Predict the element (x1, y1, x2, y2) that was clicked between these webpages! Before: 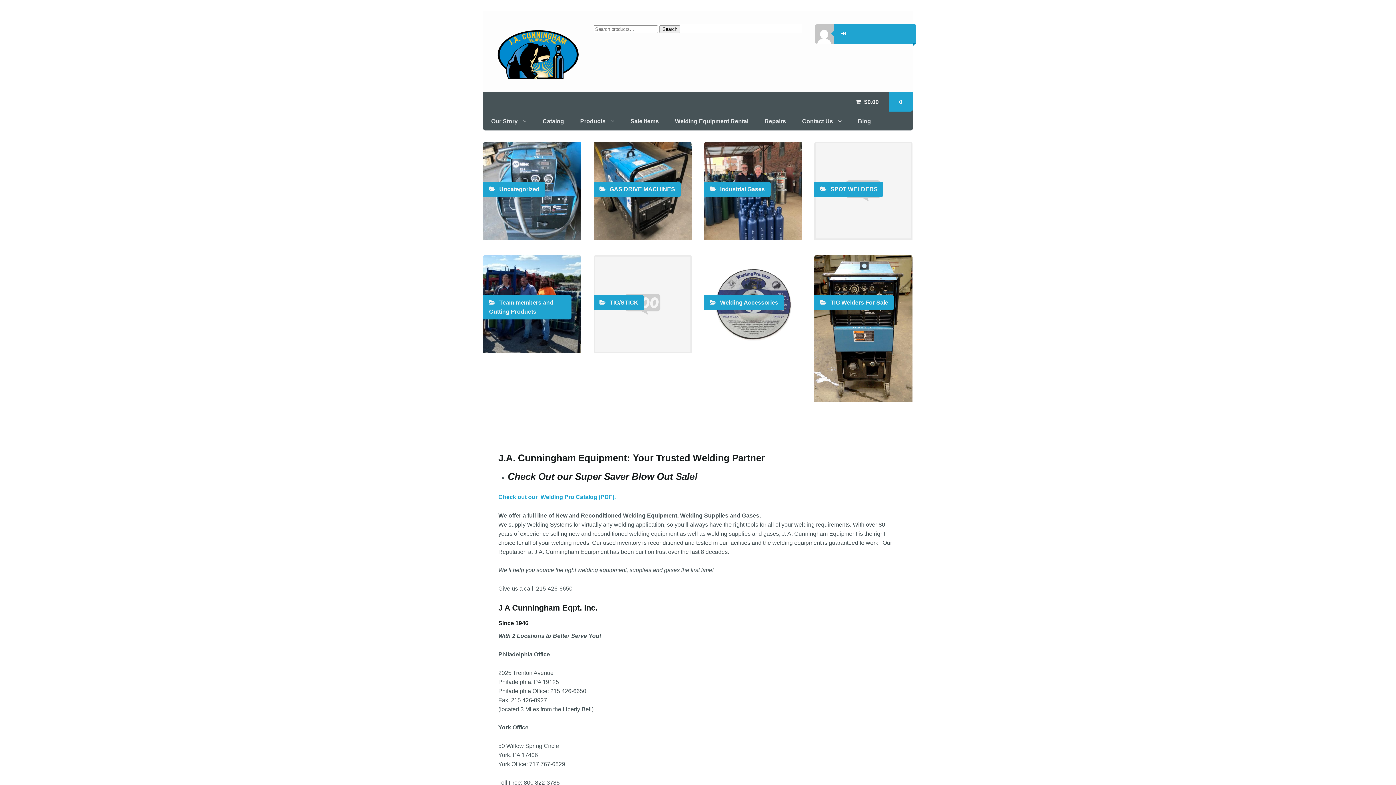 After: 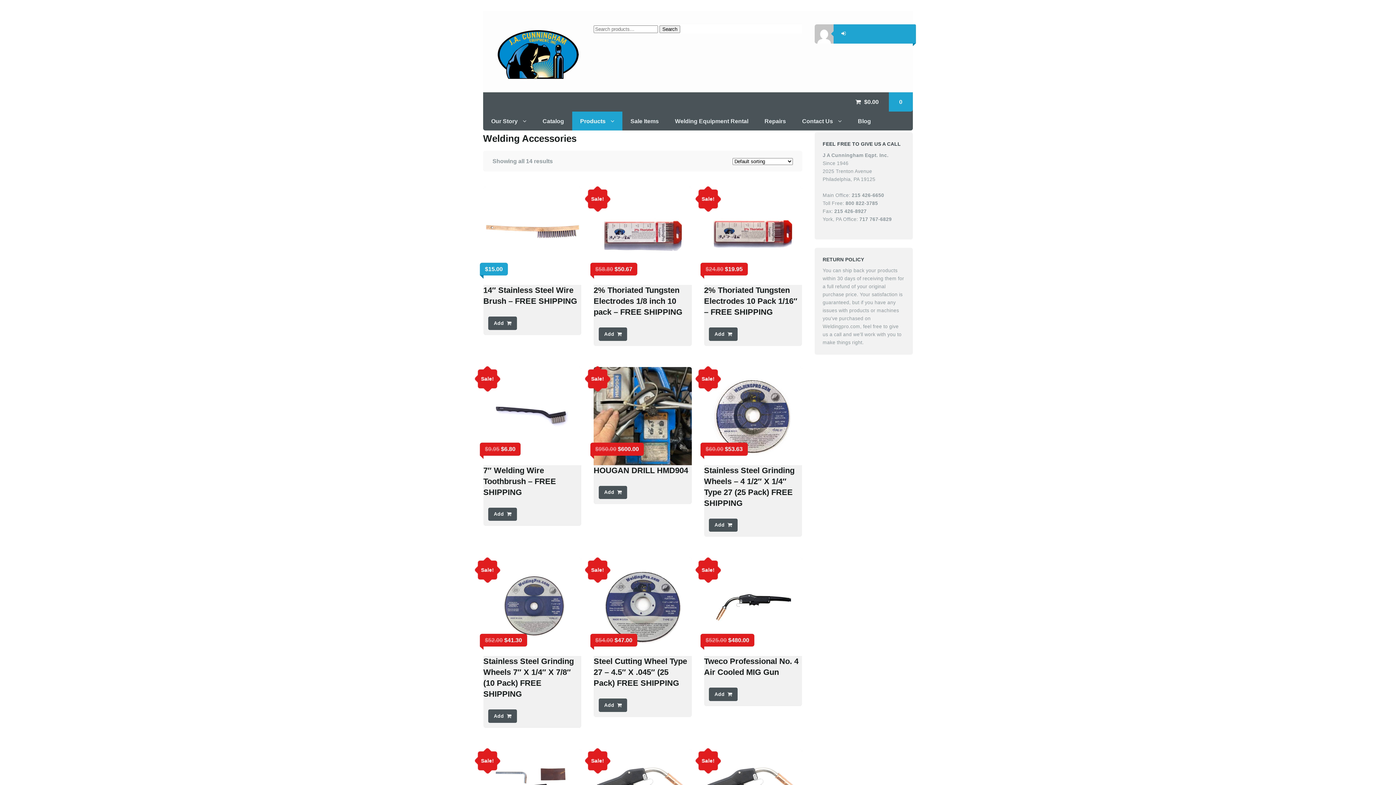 Action: label:  Welding Accessories bbox: (704, 255, 802, 353)